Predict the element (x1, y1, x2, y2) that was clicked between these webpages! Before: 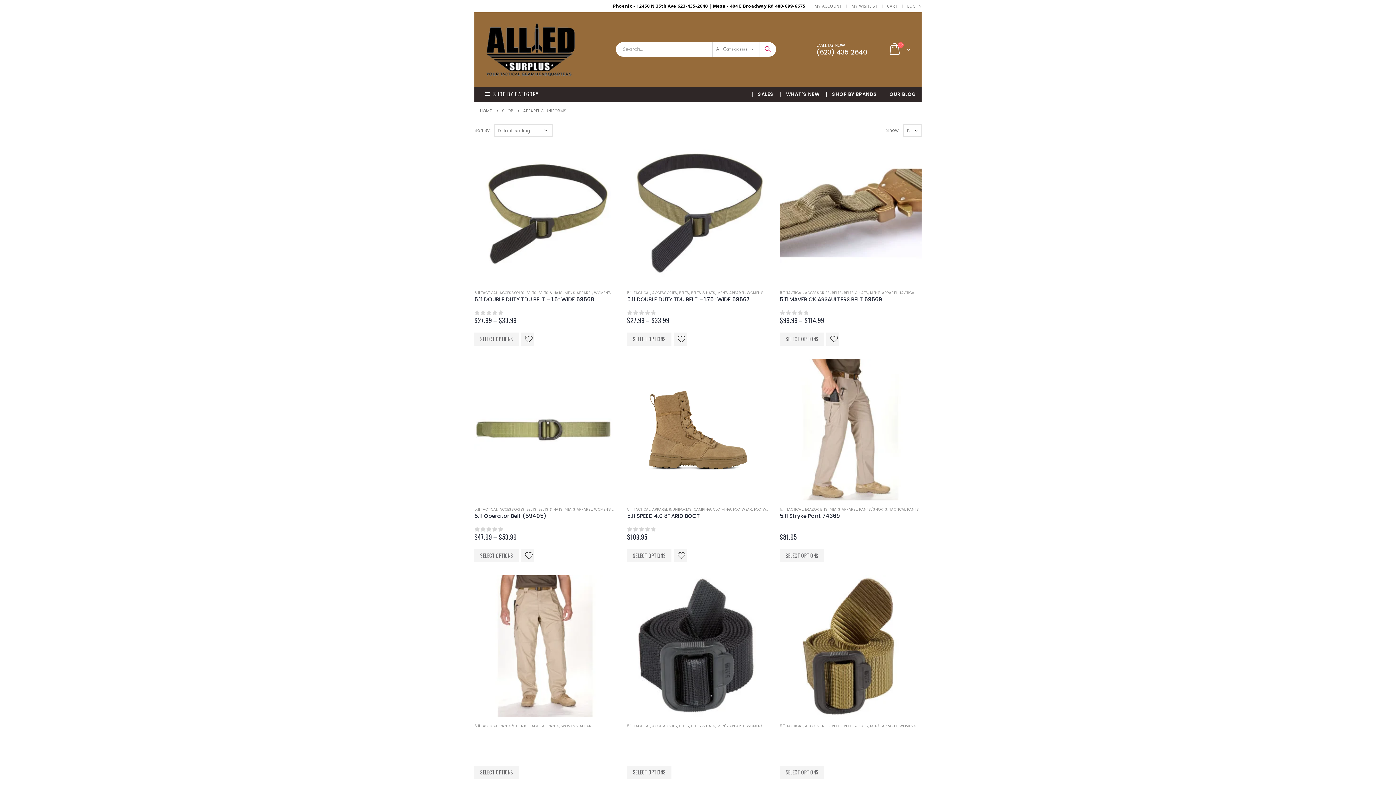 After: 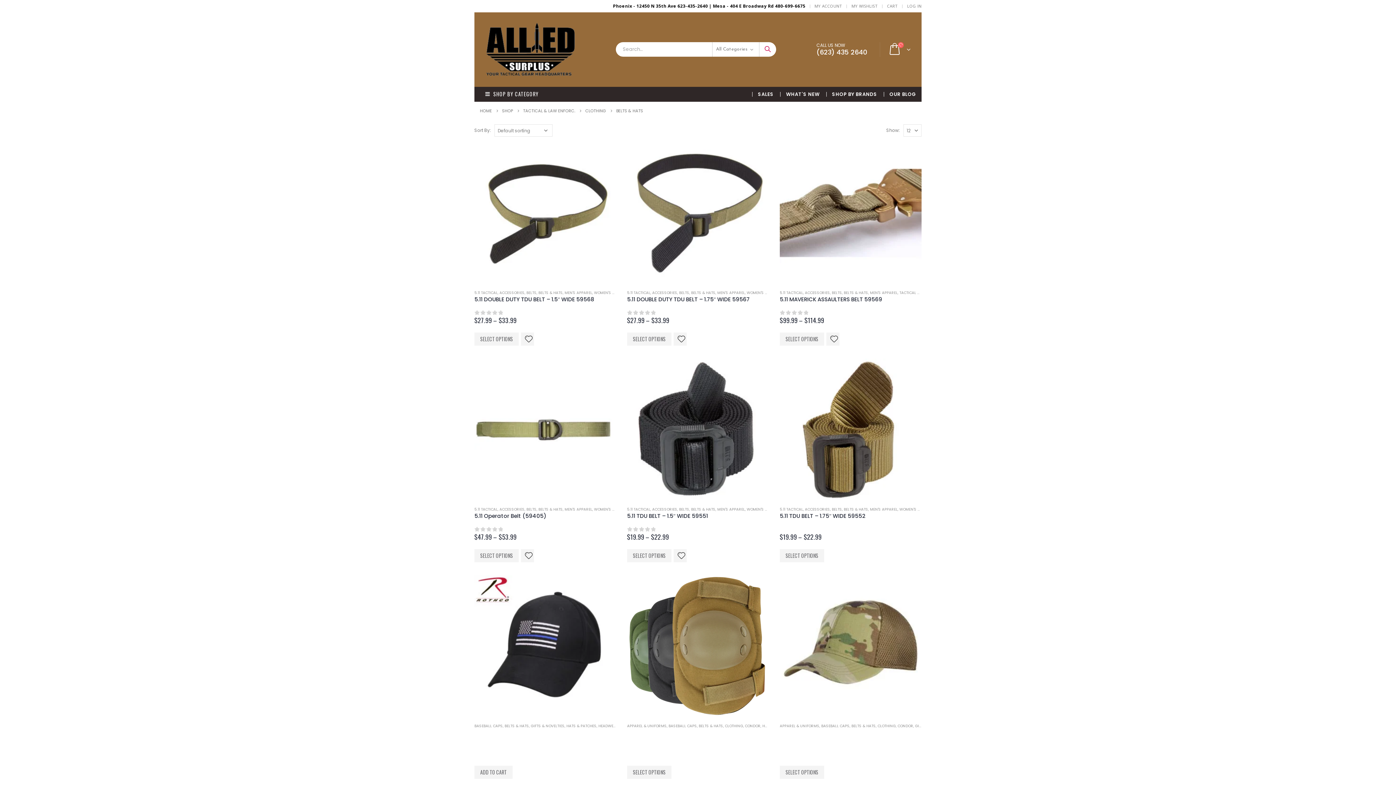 Action: bbox: (843, 290, 868, 295) label: BELTS & HATS